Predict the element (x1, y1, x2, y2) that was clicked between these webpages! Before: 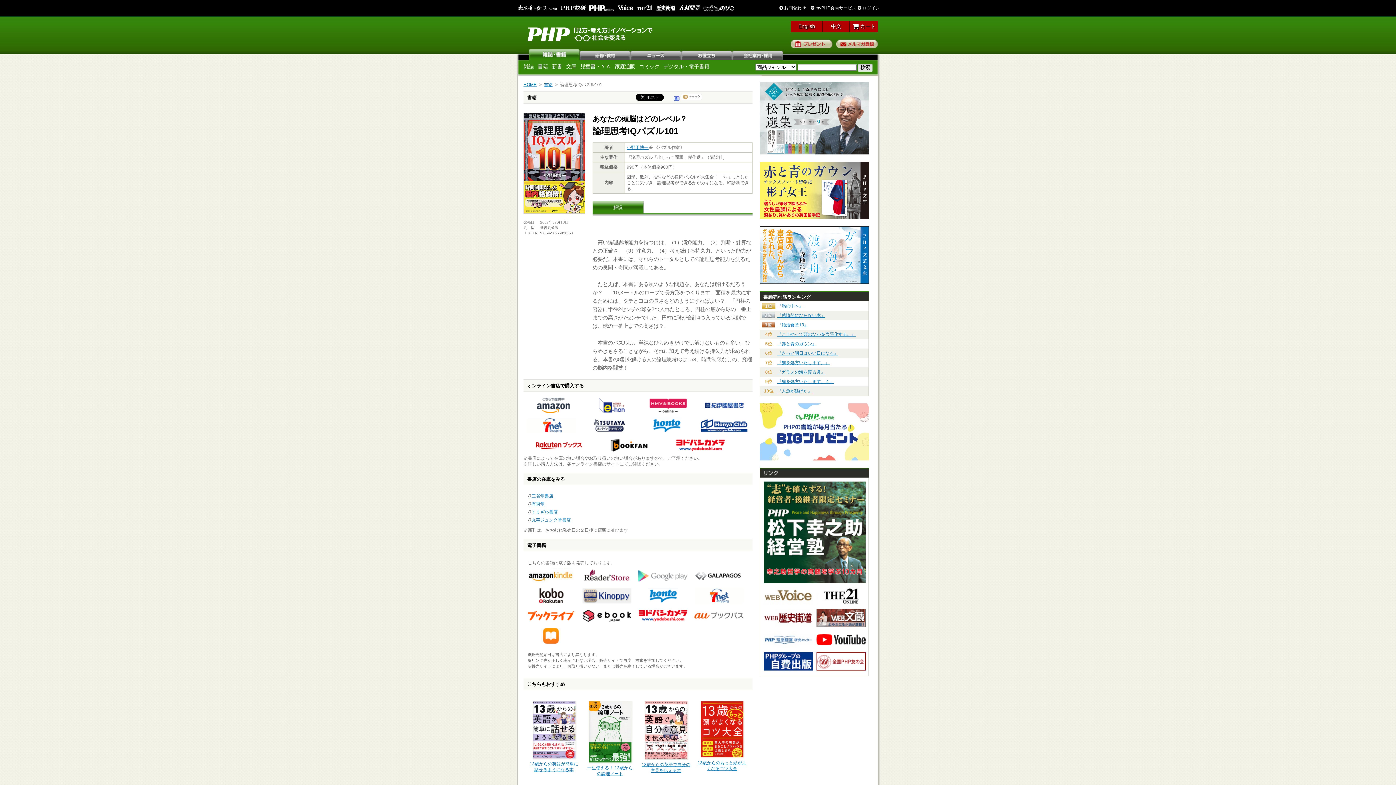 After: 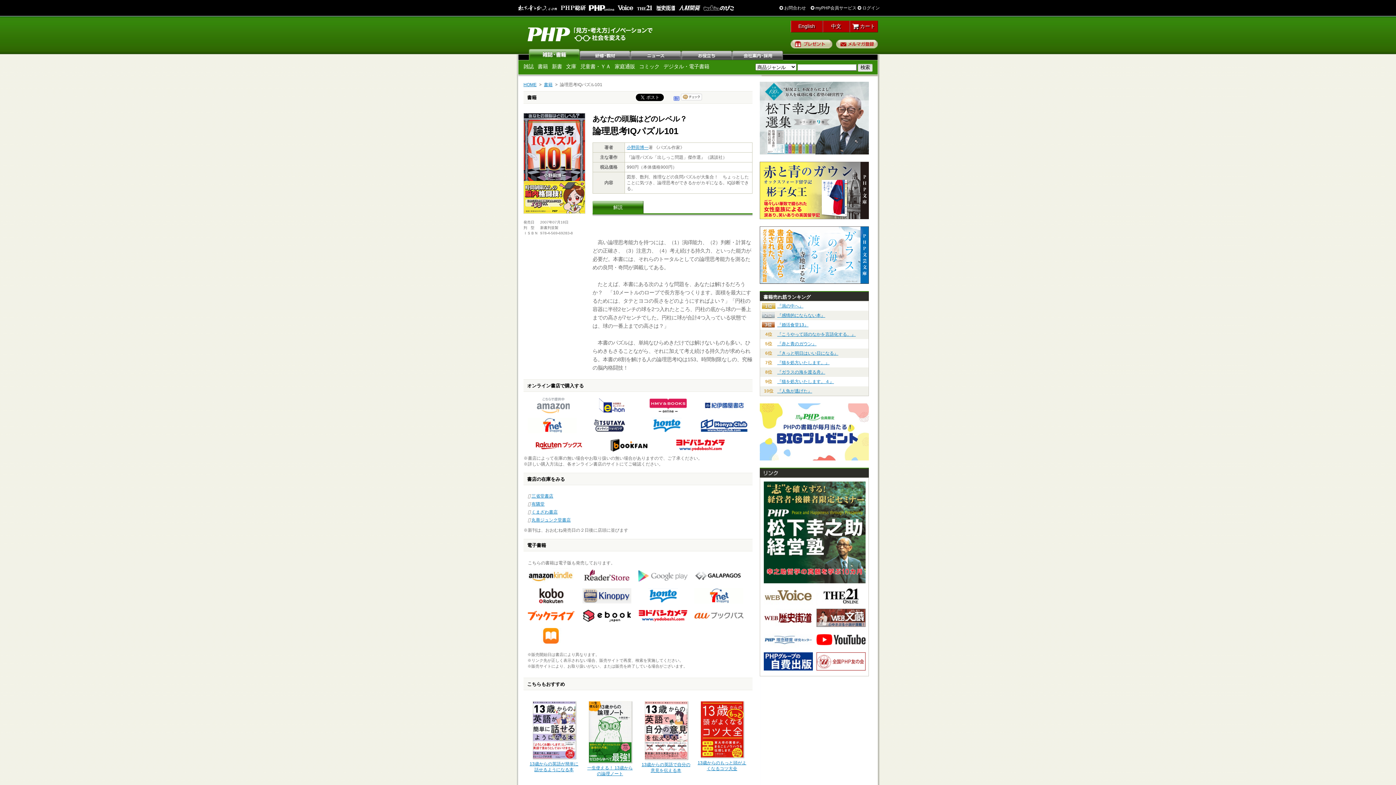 Action: bbox: (527, 408, 580, 413)